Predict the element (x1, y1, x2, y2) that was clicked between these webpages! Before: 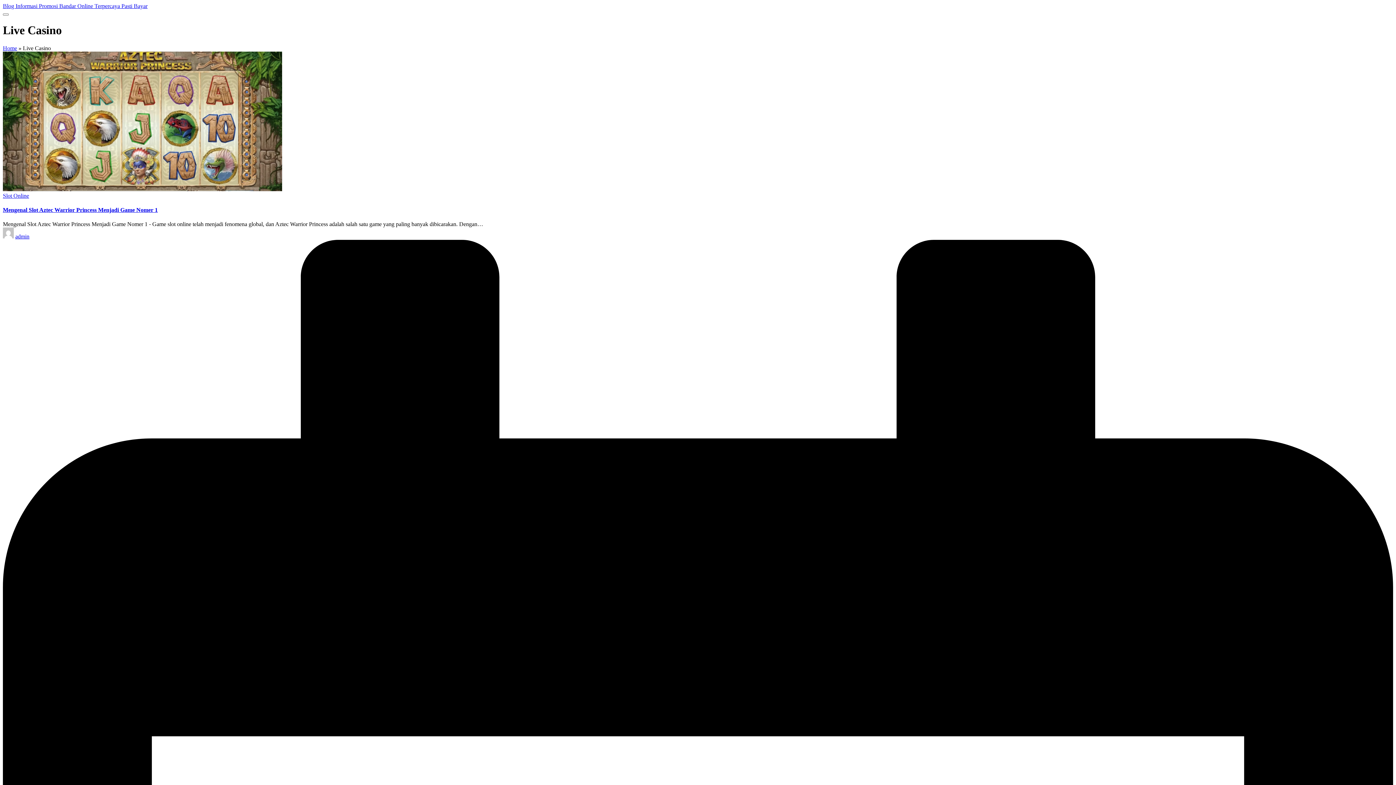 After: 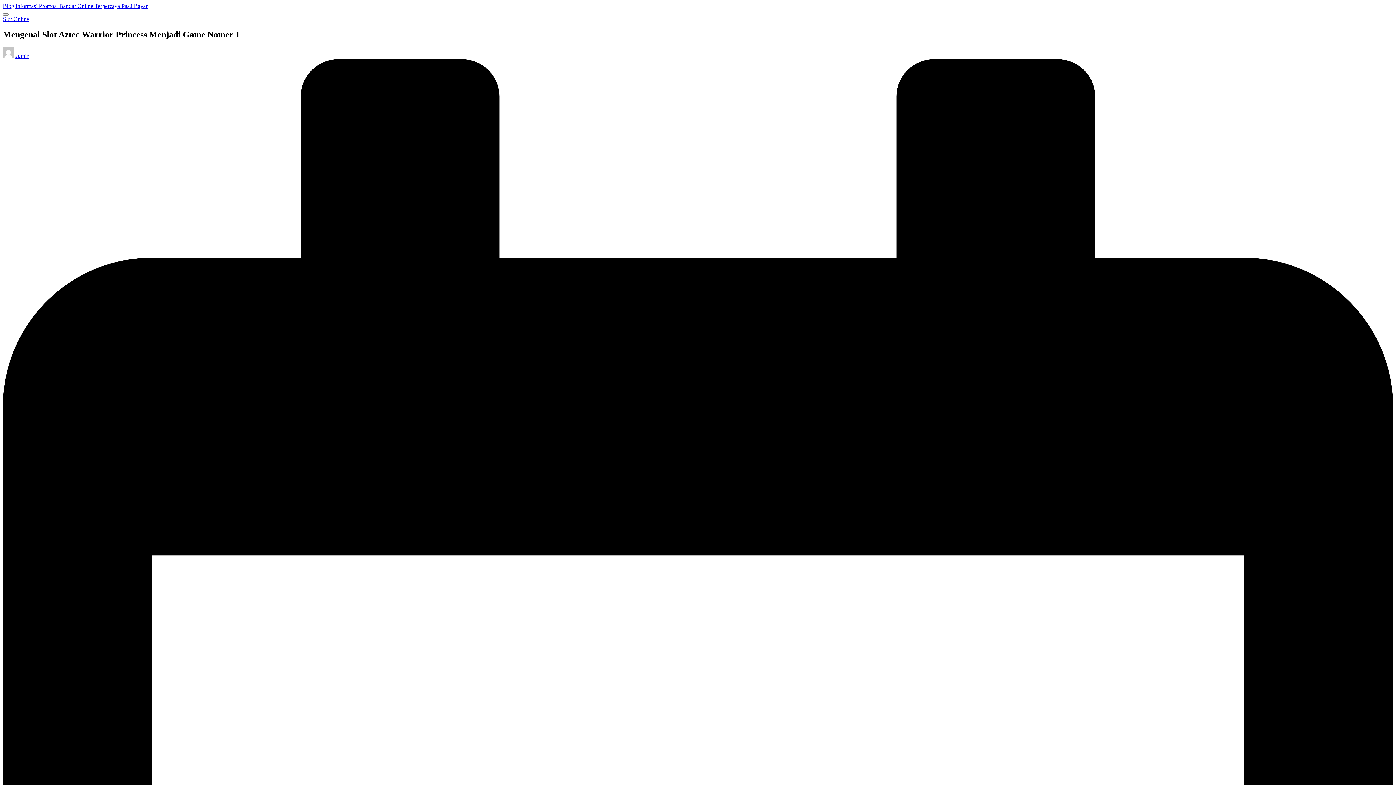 Action: bbox: (2, 206, 157, 213) label: Mengenal Slot Aztec Warrior Princess Menjadi Game Nomer 1